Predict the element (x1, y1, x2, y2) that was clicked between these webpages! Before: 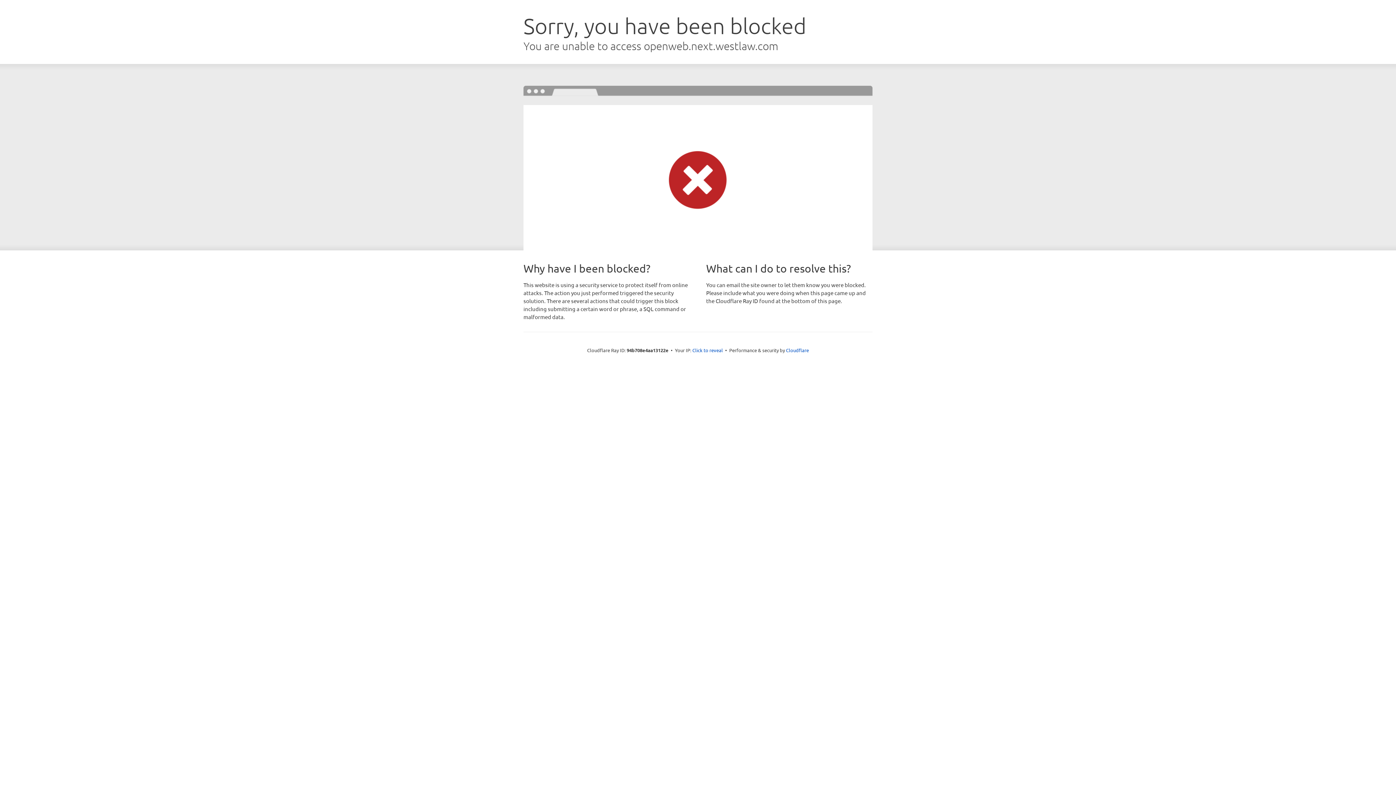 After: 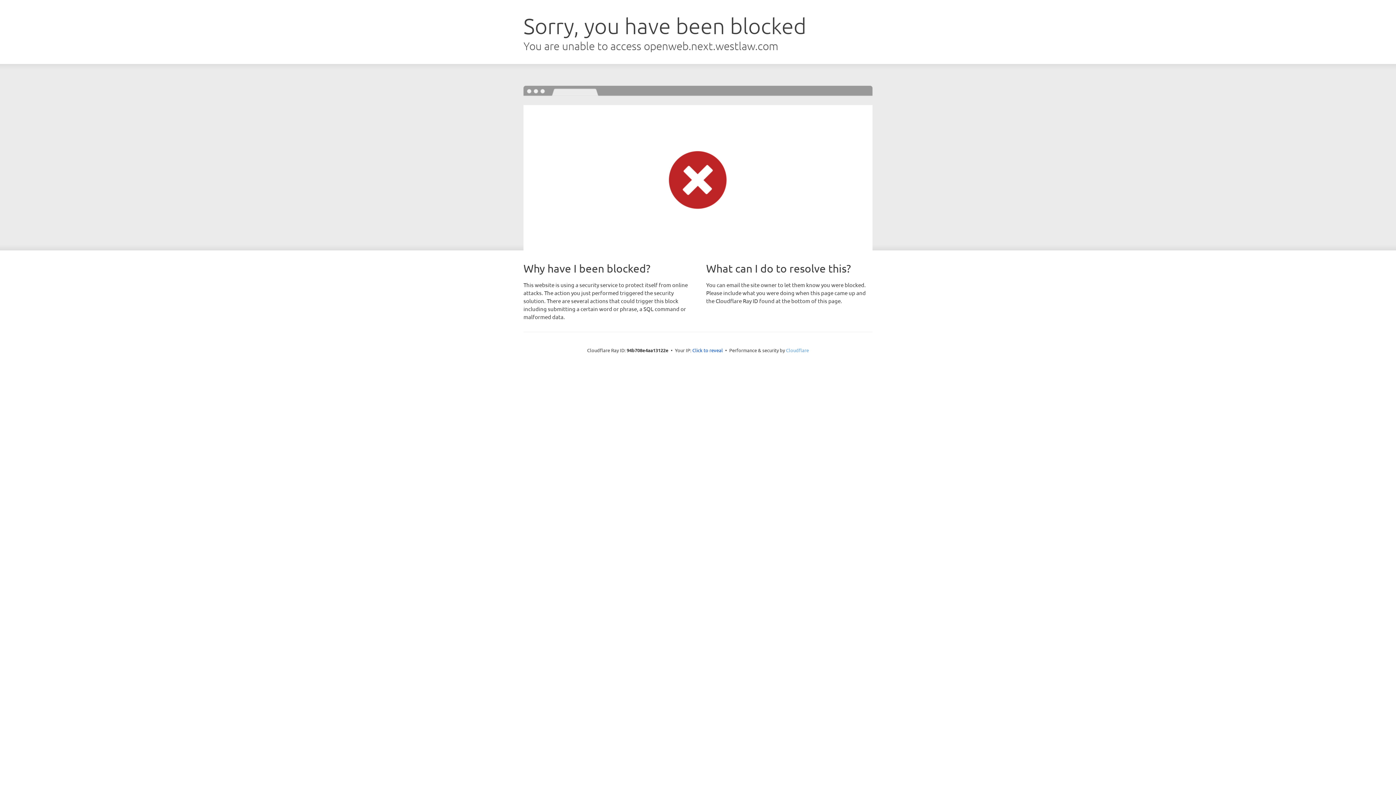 Action: bbox: (786, 347, 809, 353) label: Cloudflare